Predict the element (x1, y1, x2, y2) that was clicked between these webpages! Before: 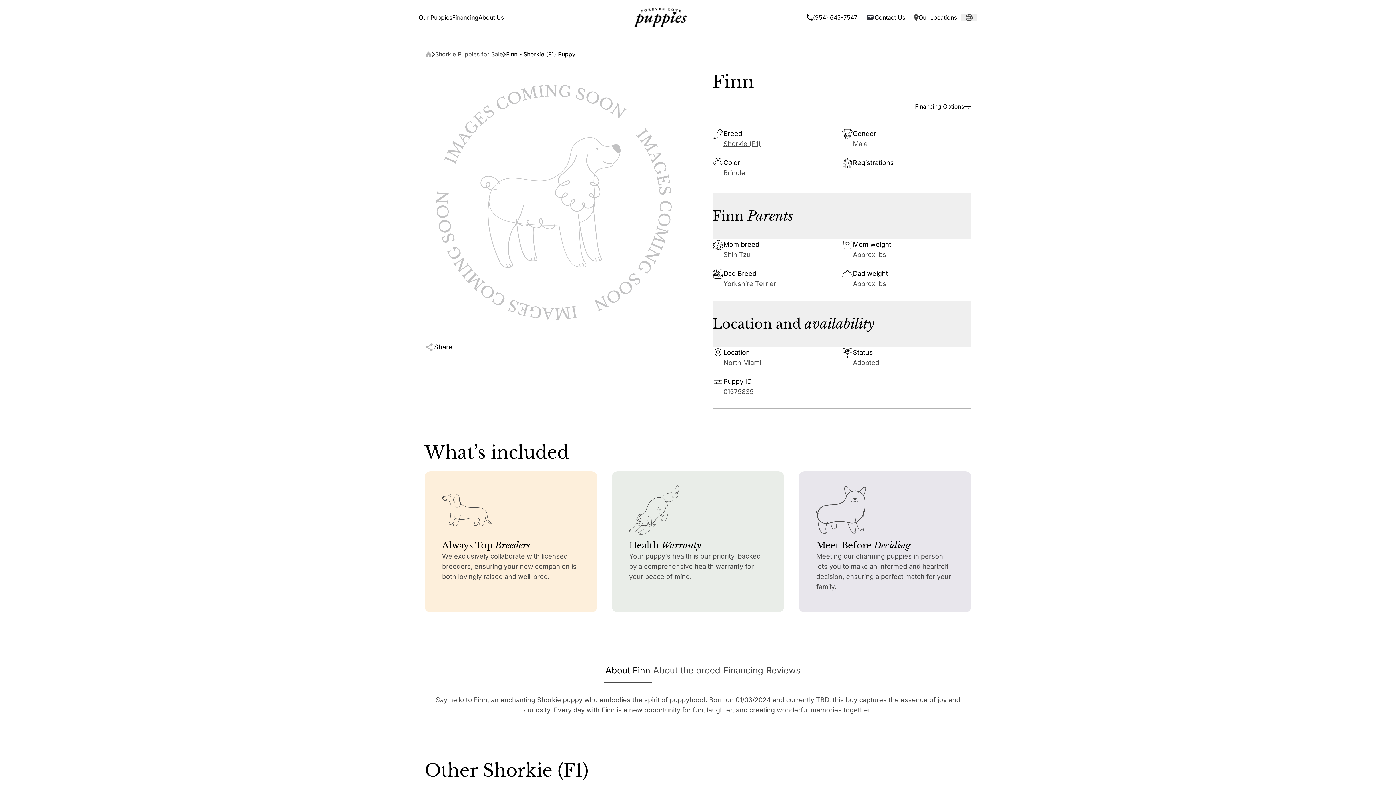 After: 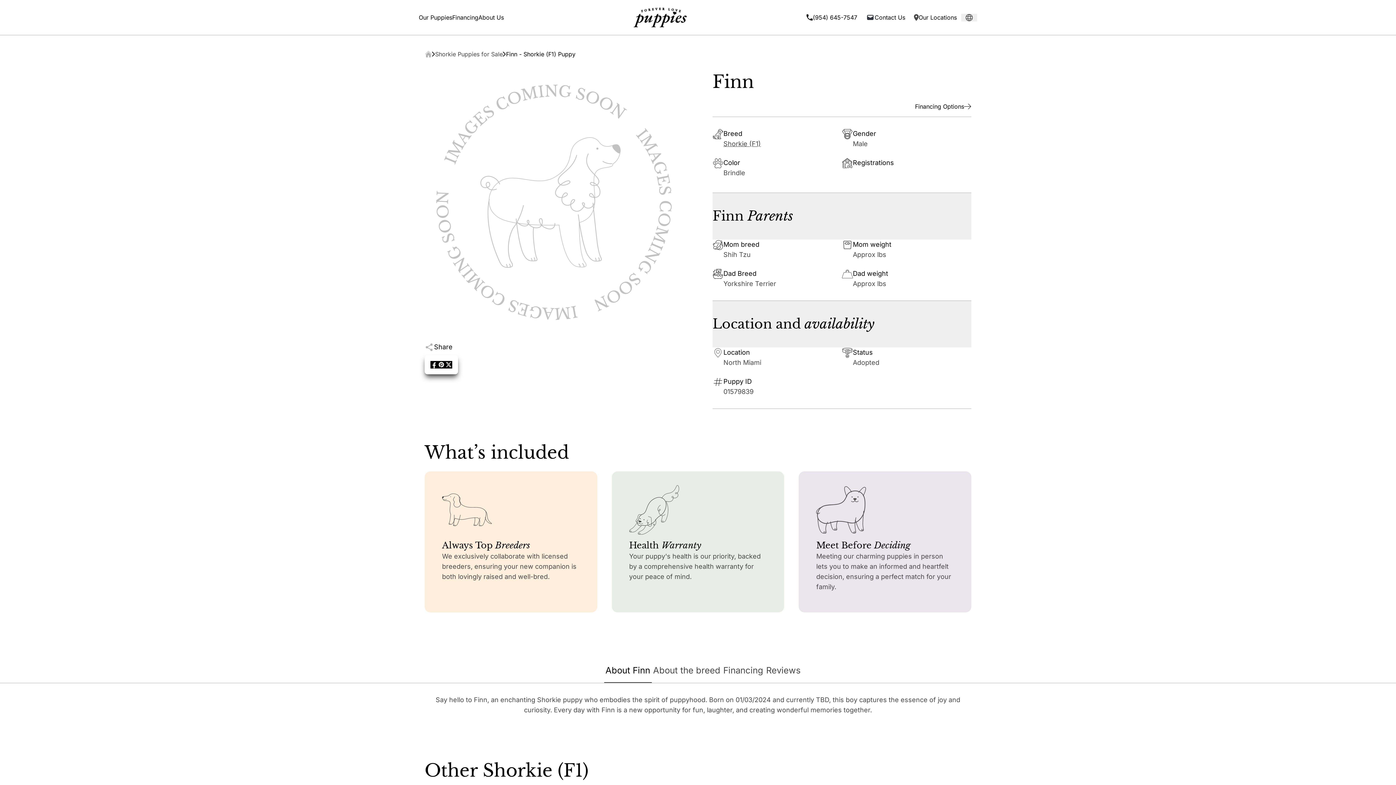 Action: label: Facebook bbox: (430, 361, 437, 368)